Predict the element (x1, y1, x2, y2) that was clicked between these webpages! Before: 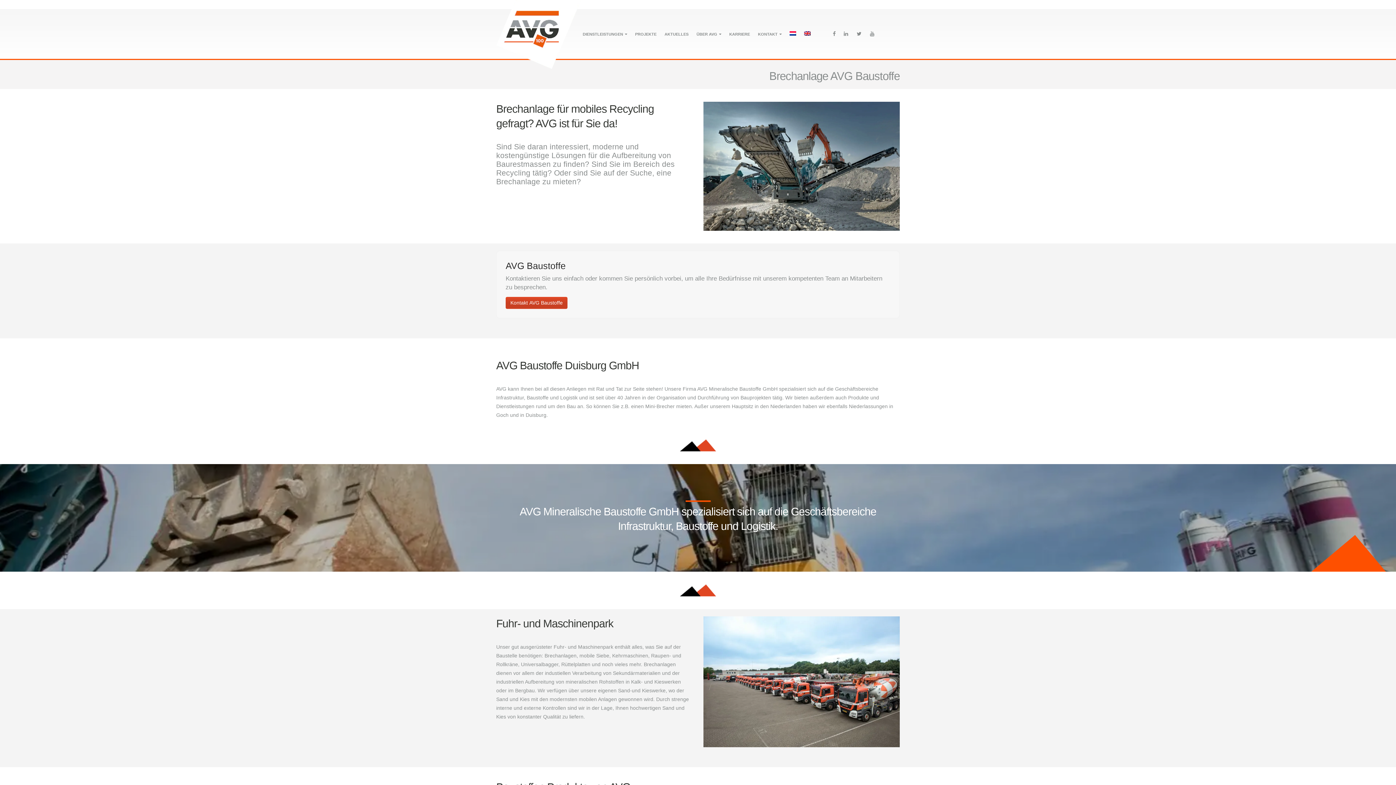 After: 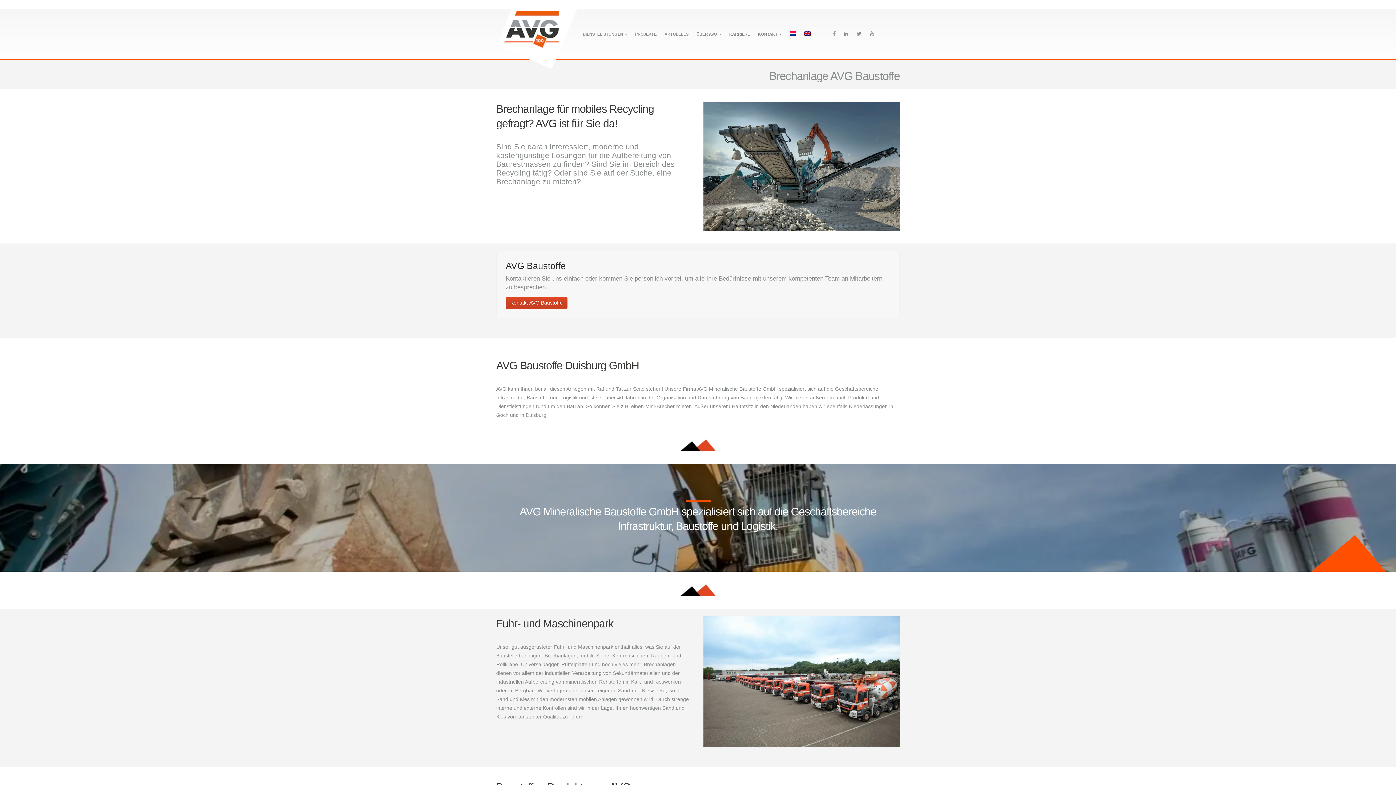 Action: bbox: (828, 27, 840, 39)